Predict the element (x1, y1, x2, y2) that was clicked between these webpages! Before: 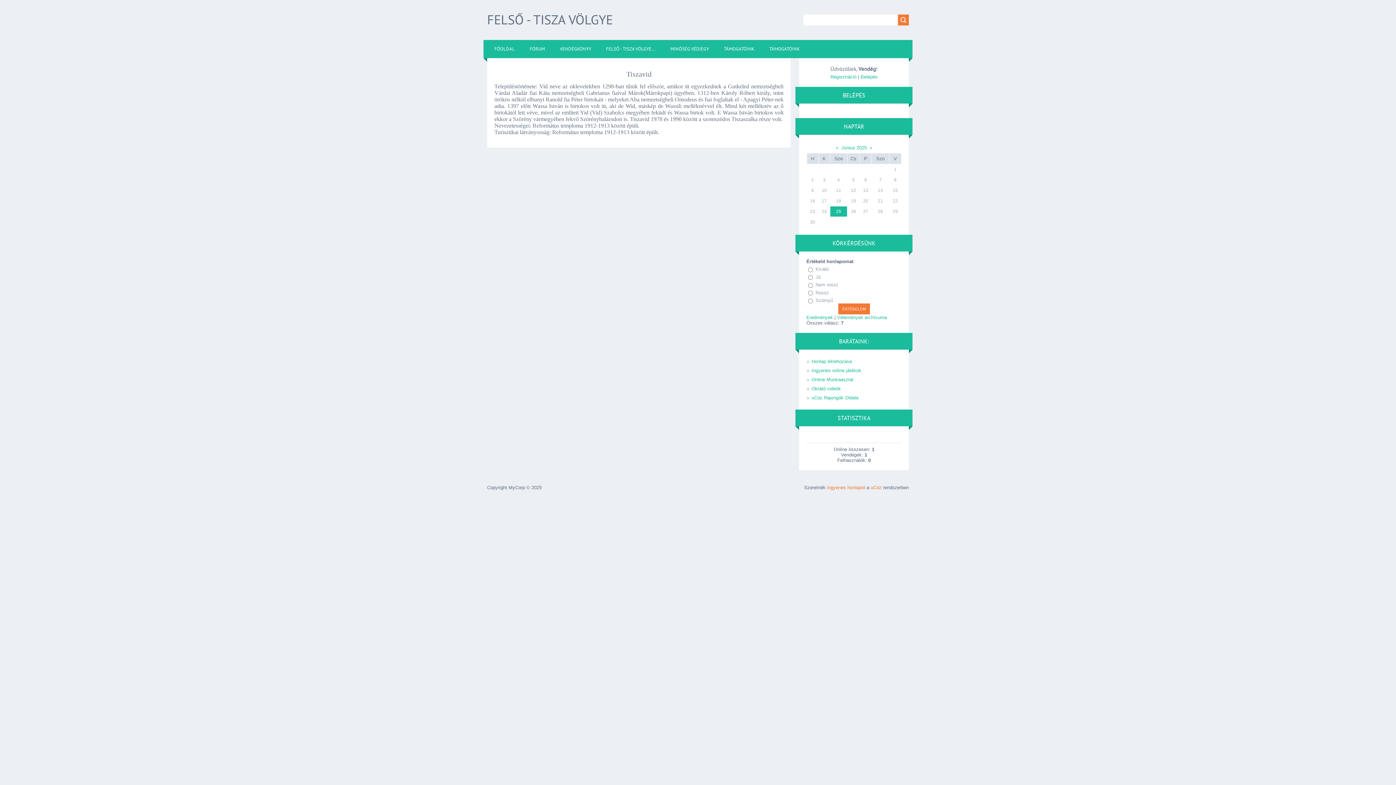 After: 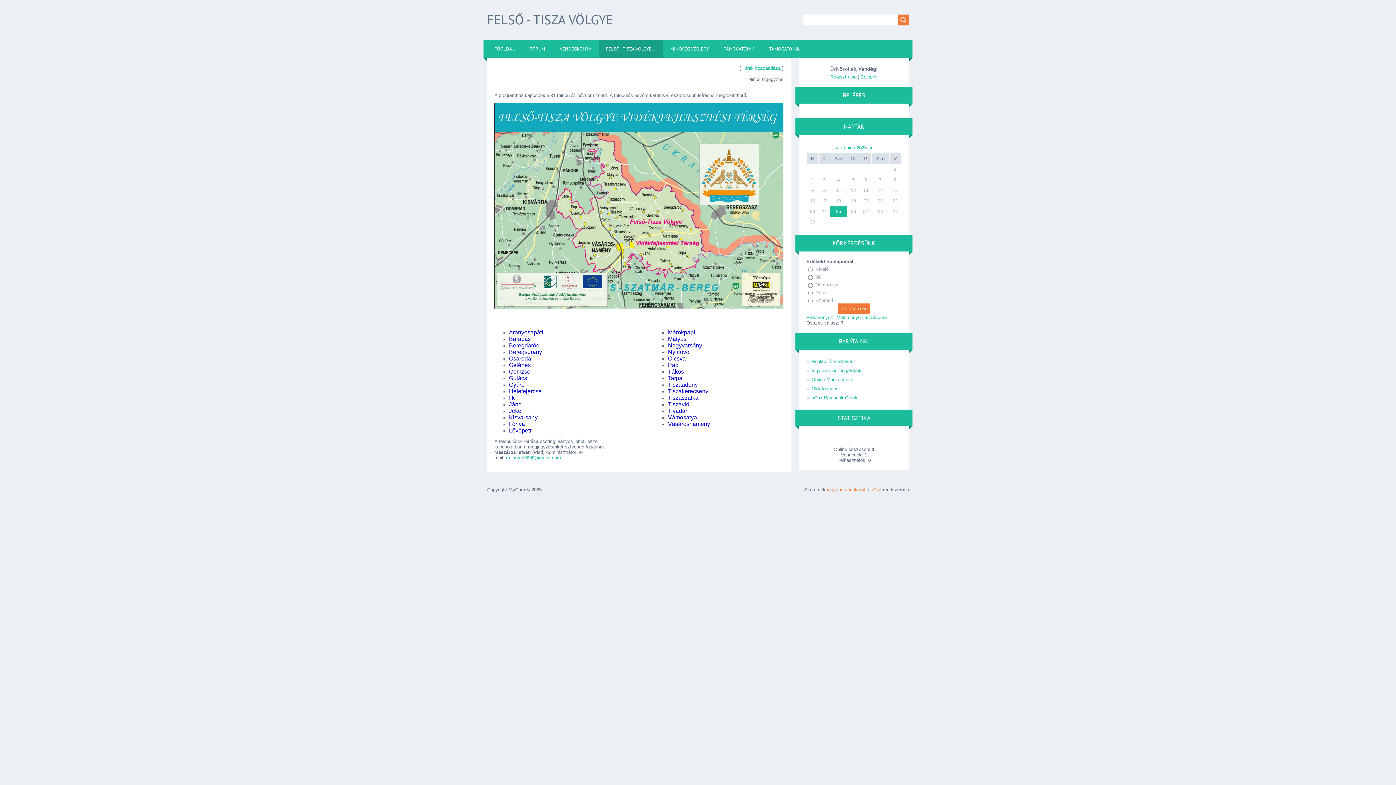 Action: bbox: (598, 40, 662, 58) label: FELSŐ - TISZA VÖLGYE...